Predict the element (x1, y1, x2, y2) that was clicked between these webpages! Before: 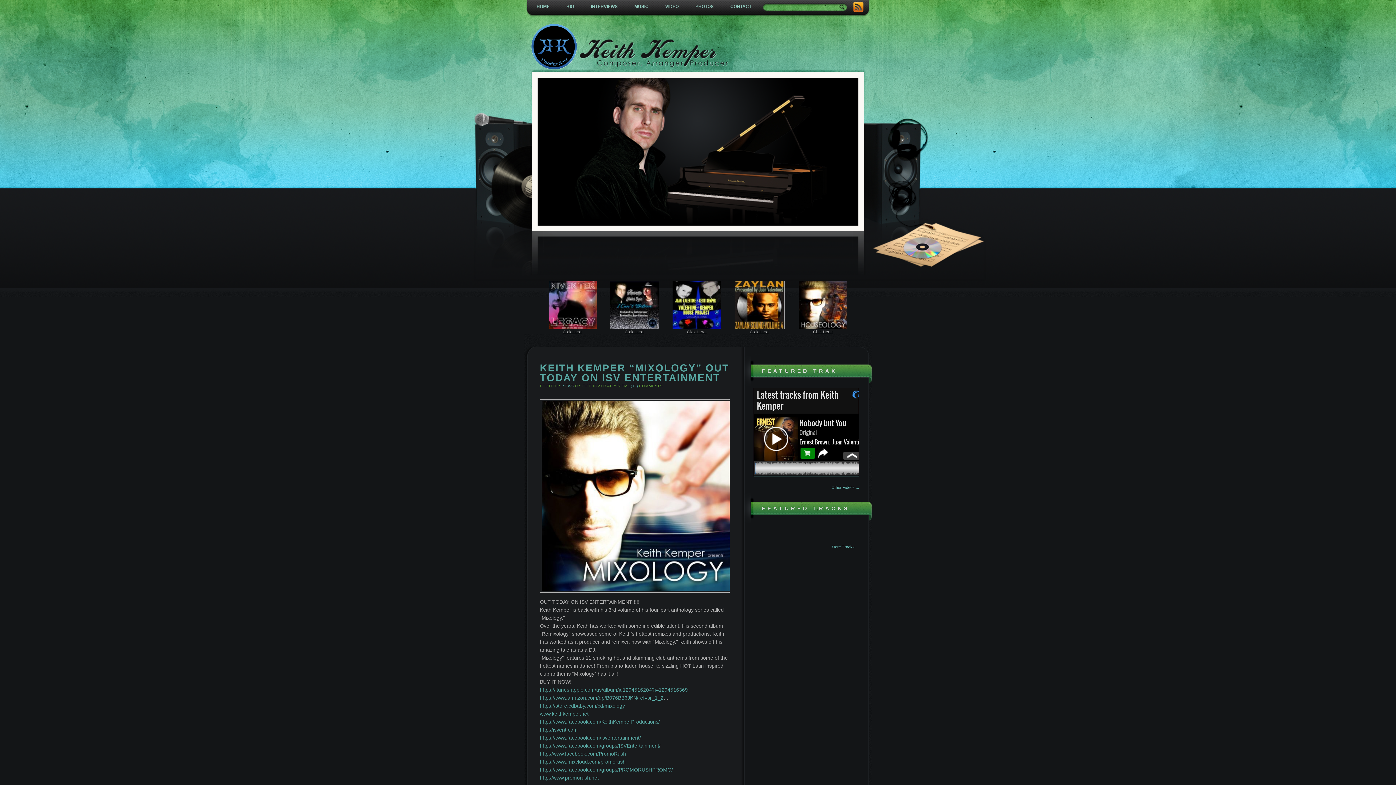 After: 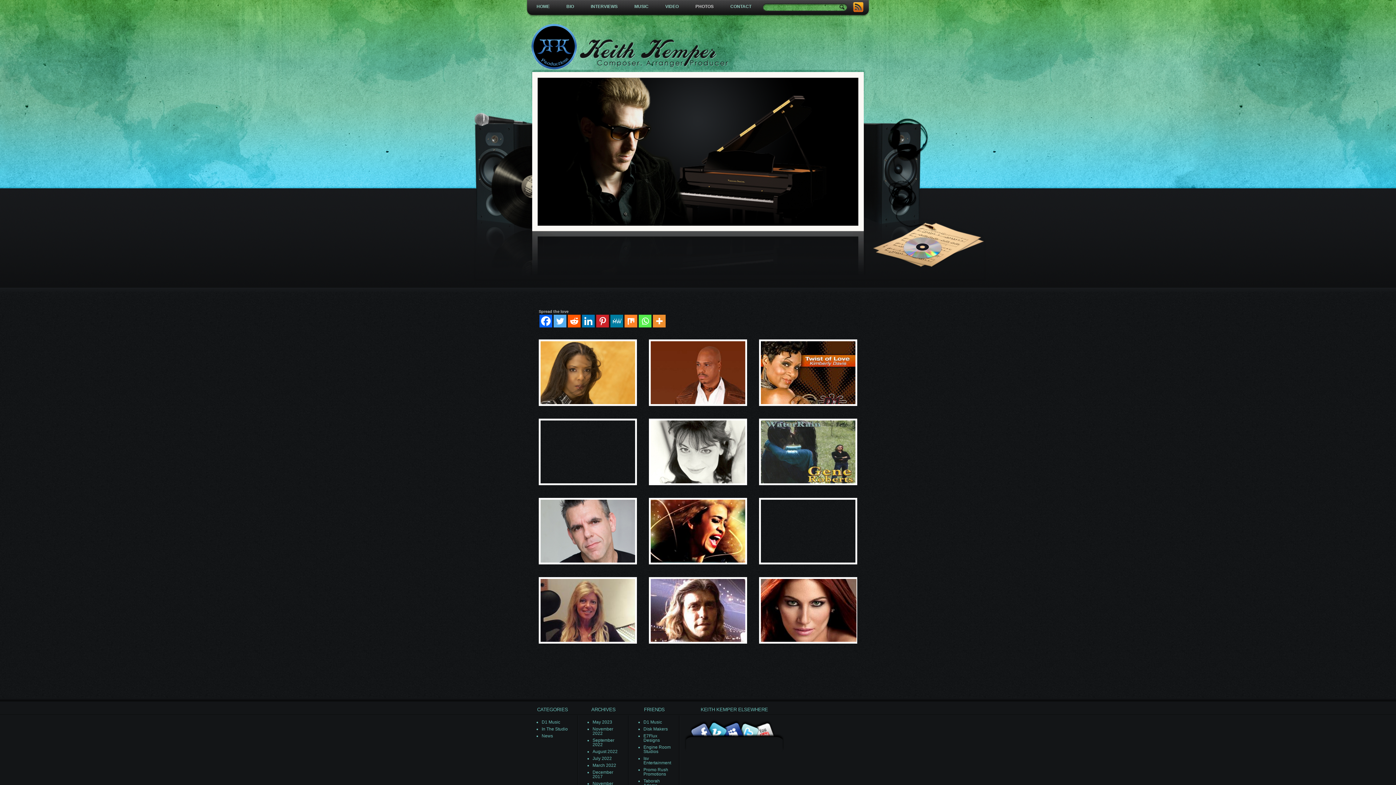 Action: label: PHOTOS bbox: (695, 4, 713, 9)